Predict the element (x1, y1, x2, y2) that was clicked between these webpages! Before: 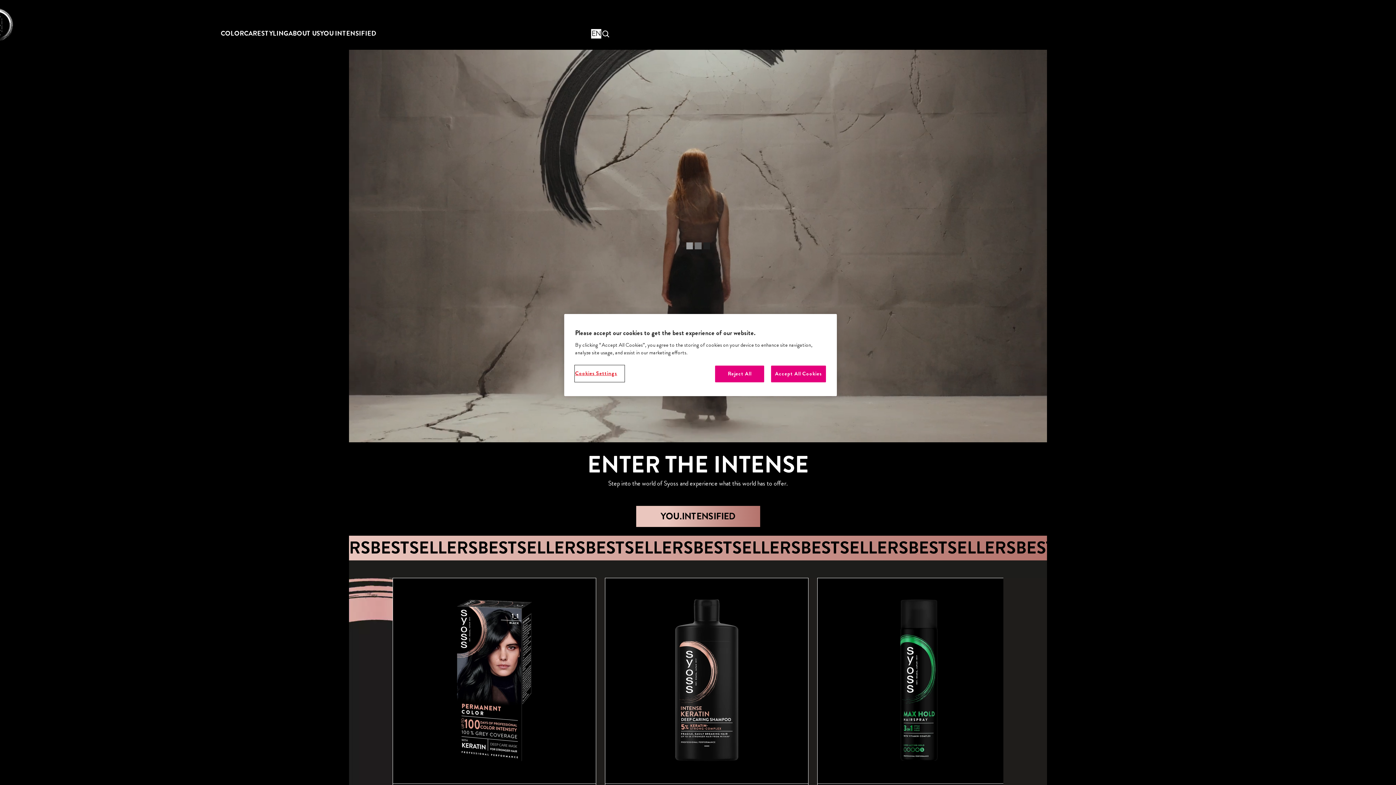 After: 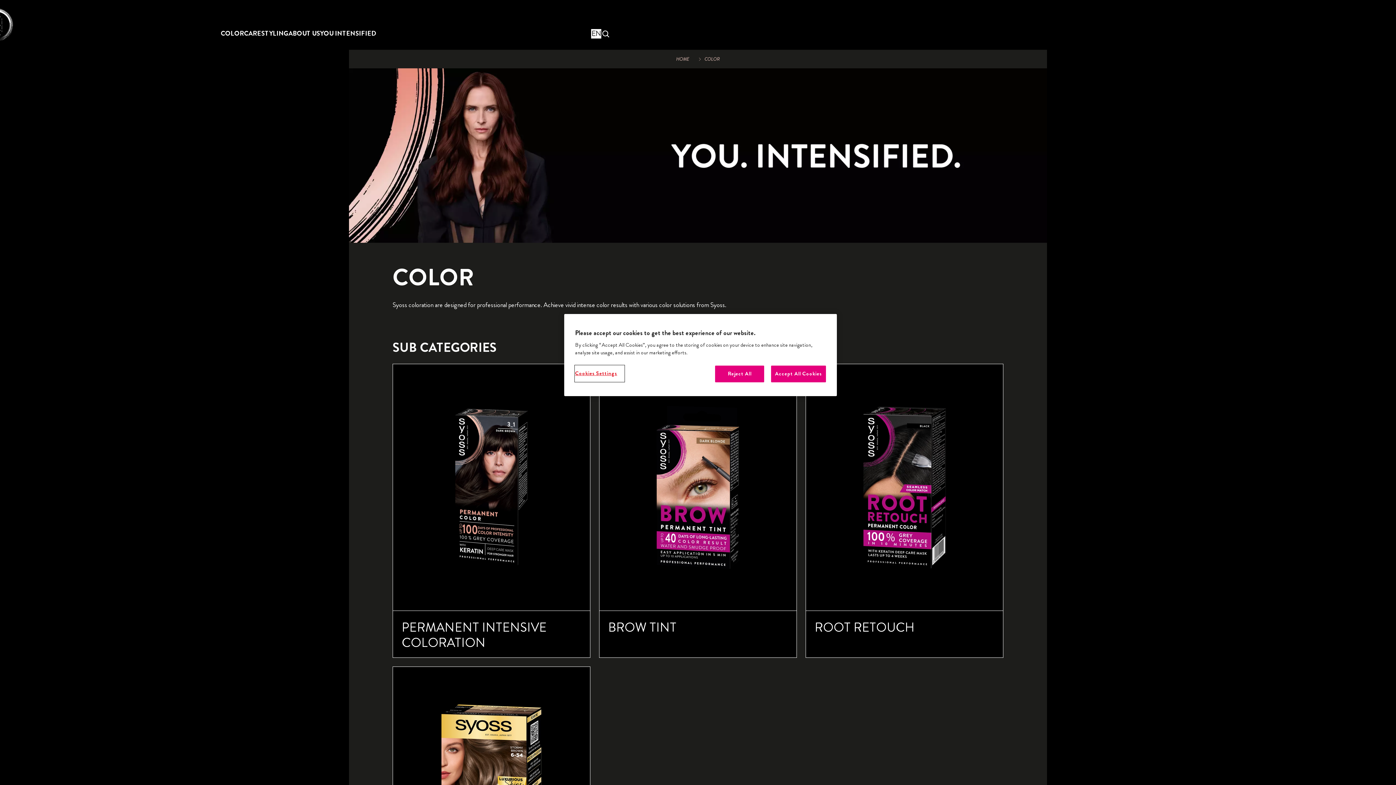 Action: label: COLOR  bbox: (220, 17, 244, 49)